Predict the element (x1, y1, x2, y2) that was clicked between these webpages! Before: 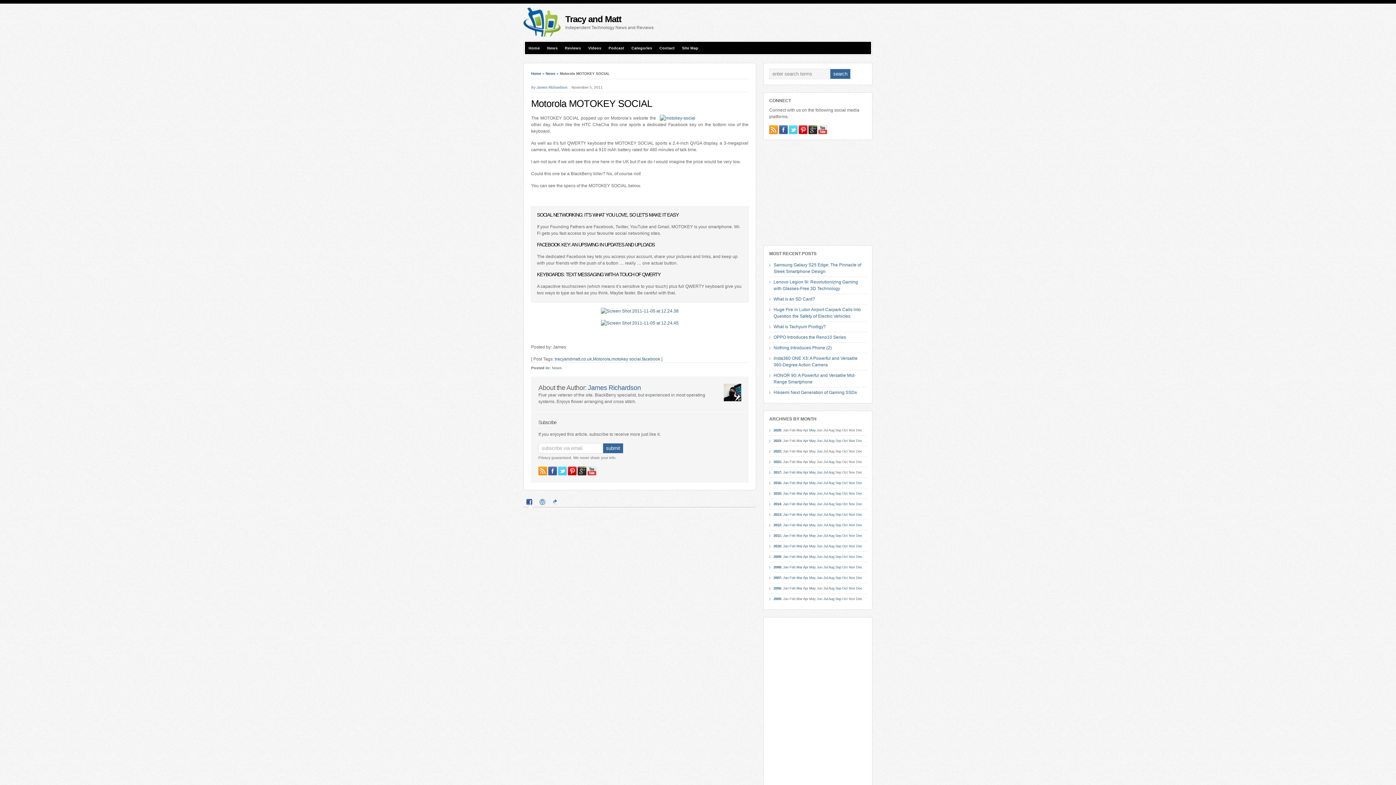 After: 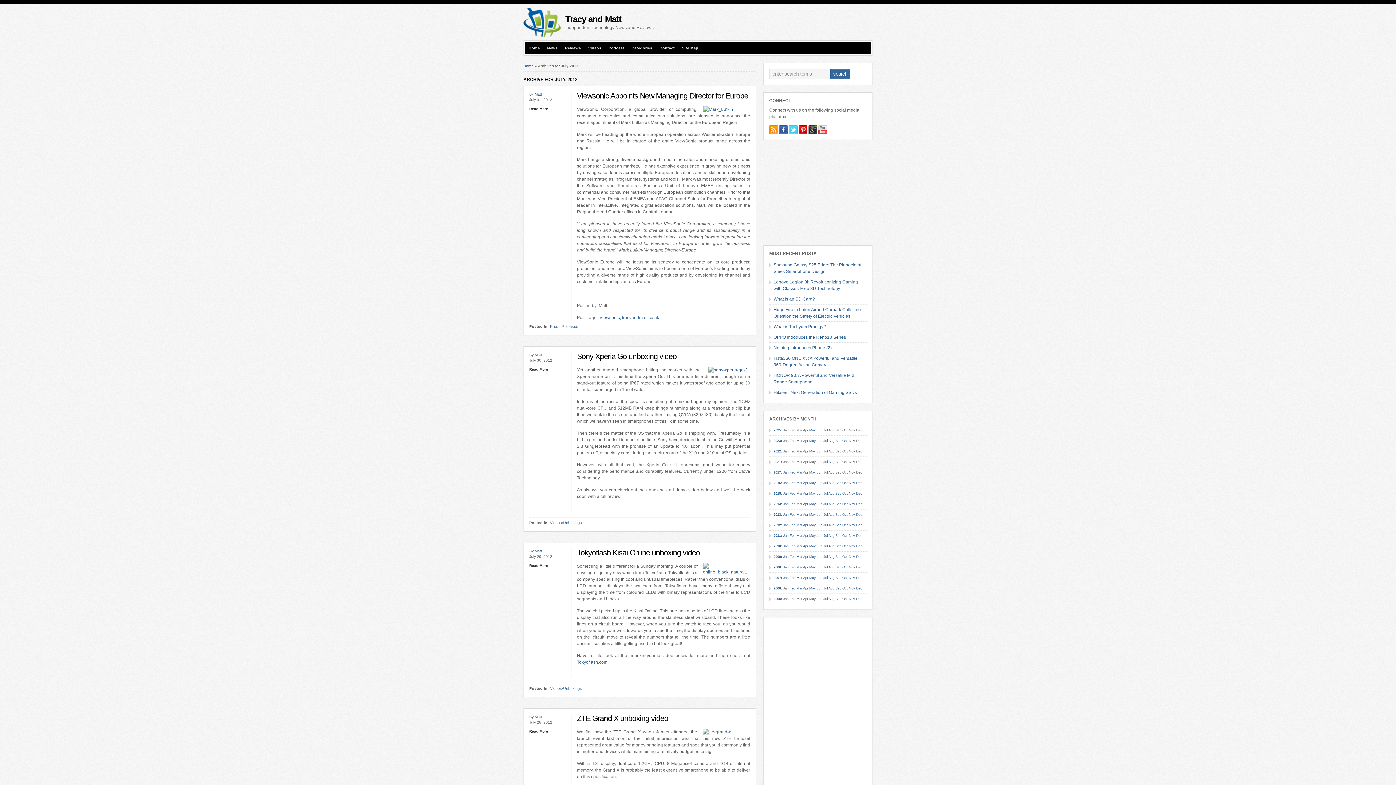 Action: bbox: (823, 523, 828, 527) label: Jul